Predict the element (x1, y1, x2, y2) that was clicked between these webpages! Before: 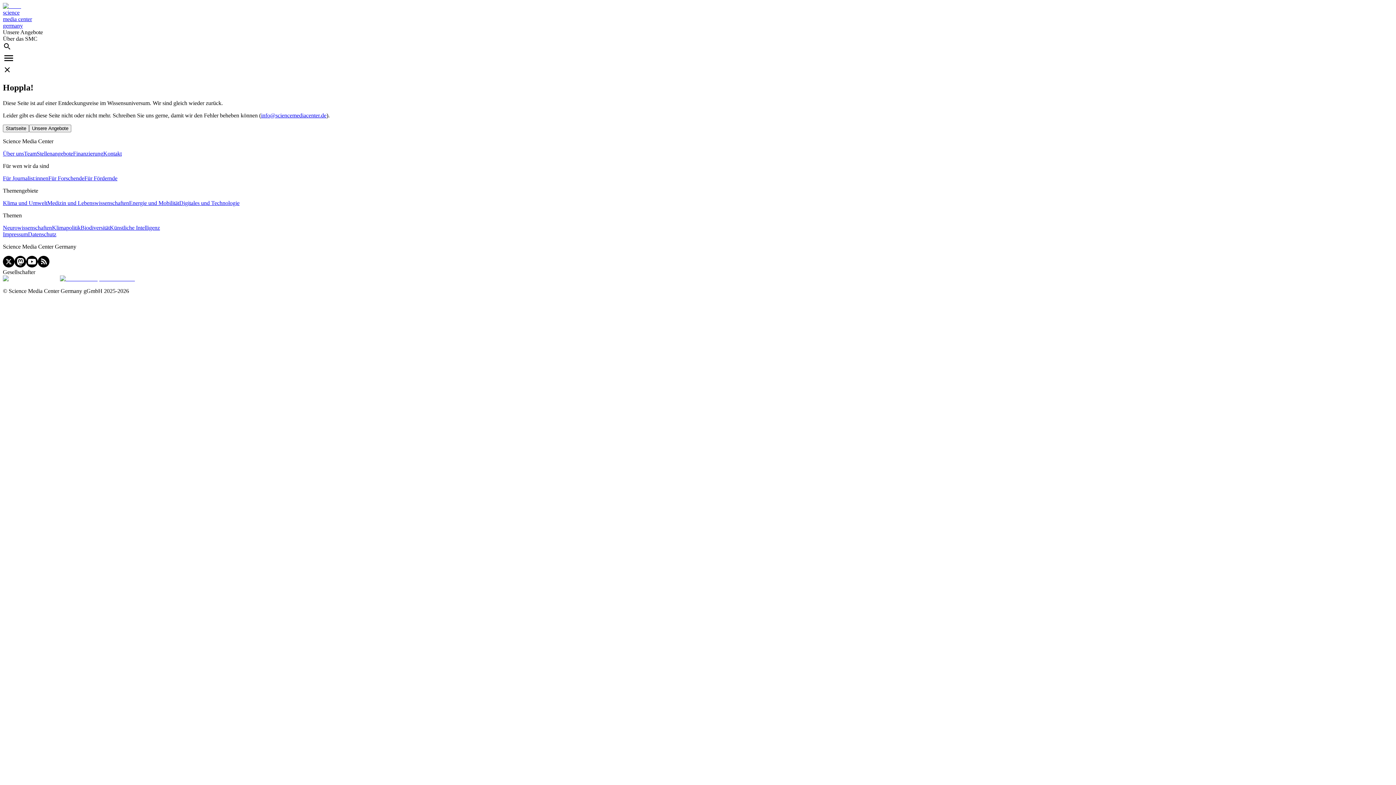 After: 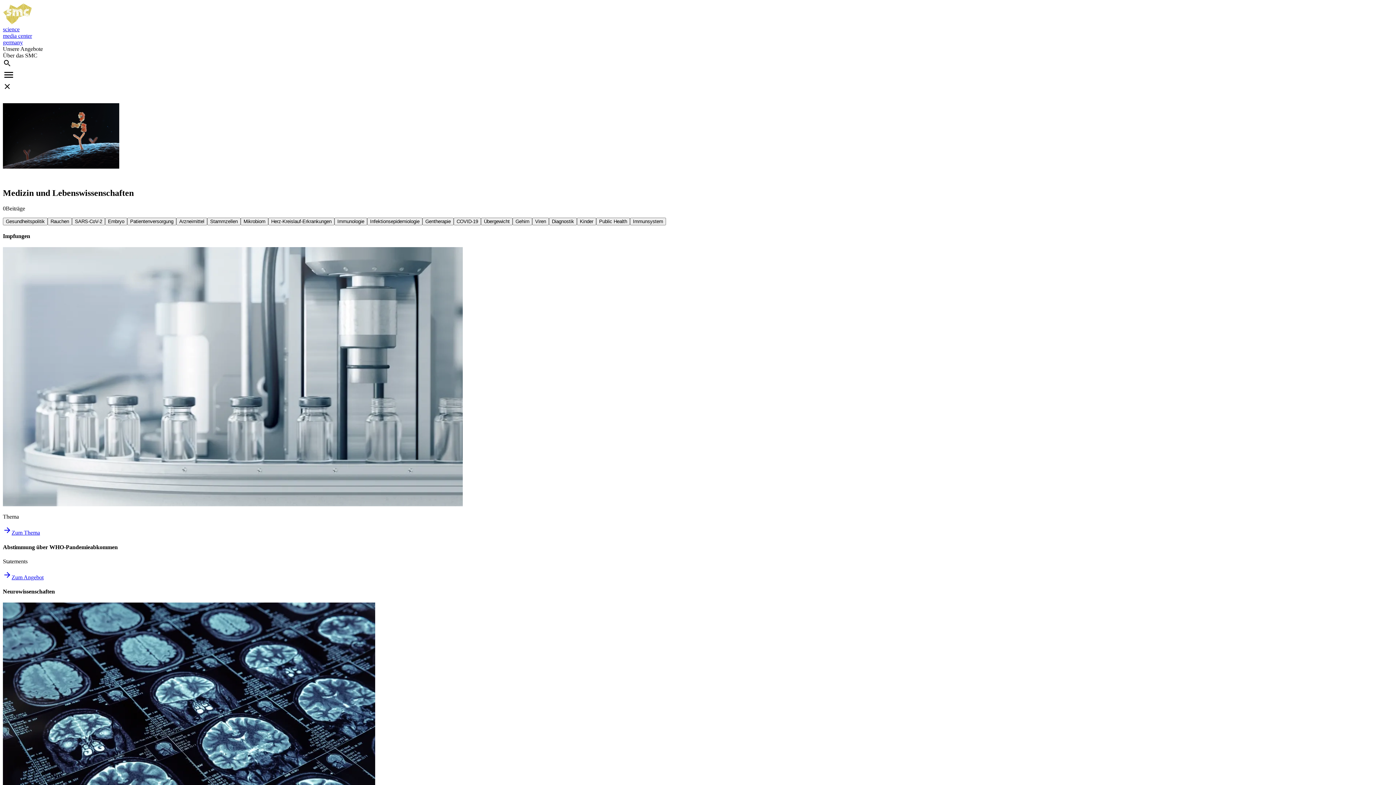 Action: label: Medizin und Lebenswissenschaften bbox: (47, 199, 129, 206)